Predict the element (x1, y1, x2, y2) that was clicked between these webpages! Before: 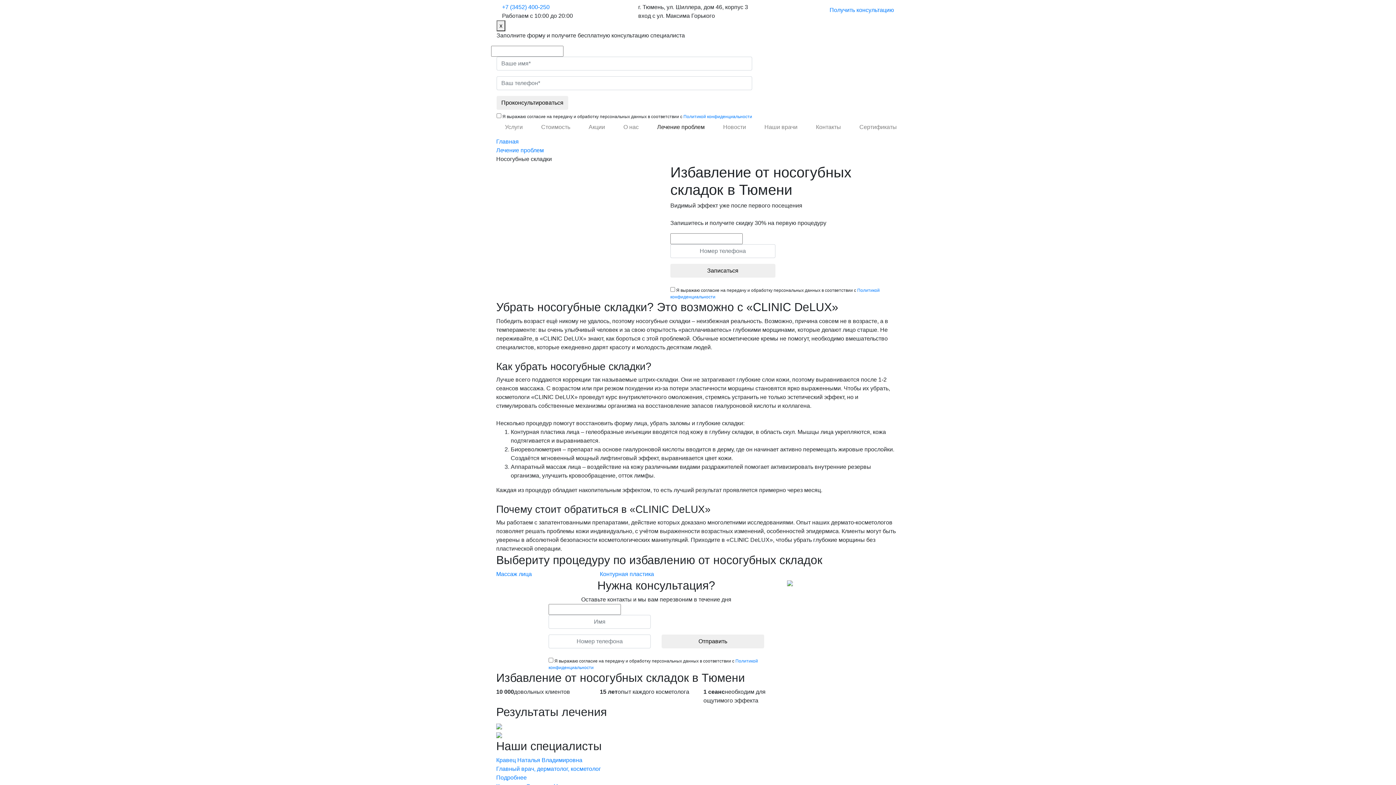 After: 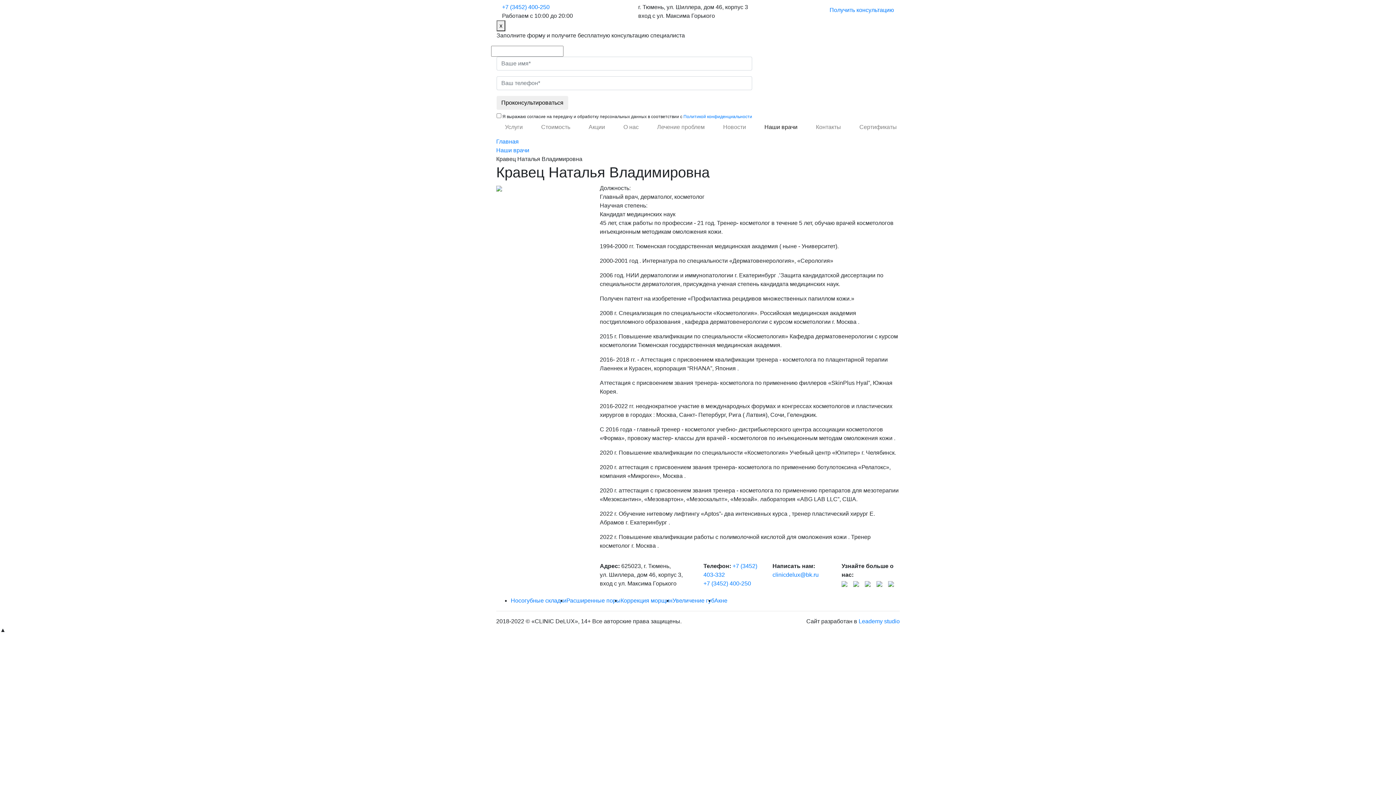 Action: bbox: (496, 756, 900, 782) label: Кравец Наталья Владимировна
Главный врач, дерматолог, косметолог
Подробнее